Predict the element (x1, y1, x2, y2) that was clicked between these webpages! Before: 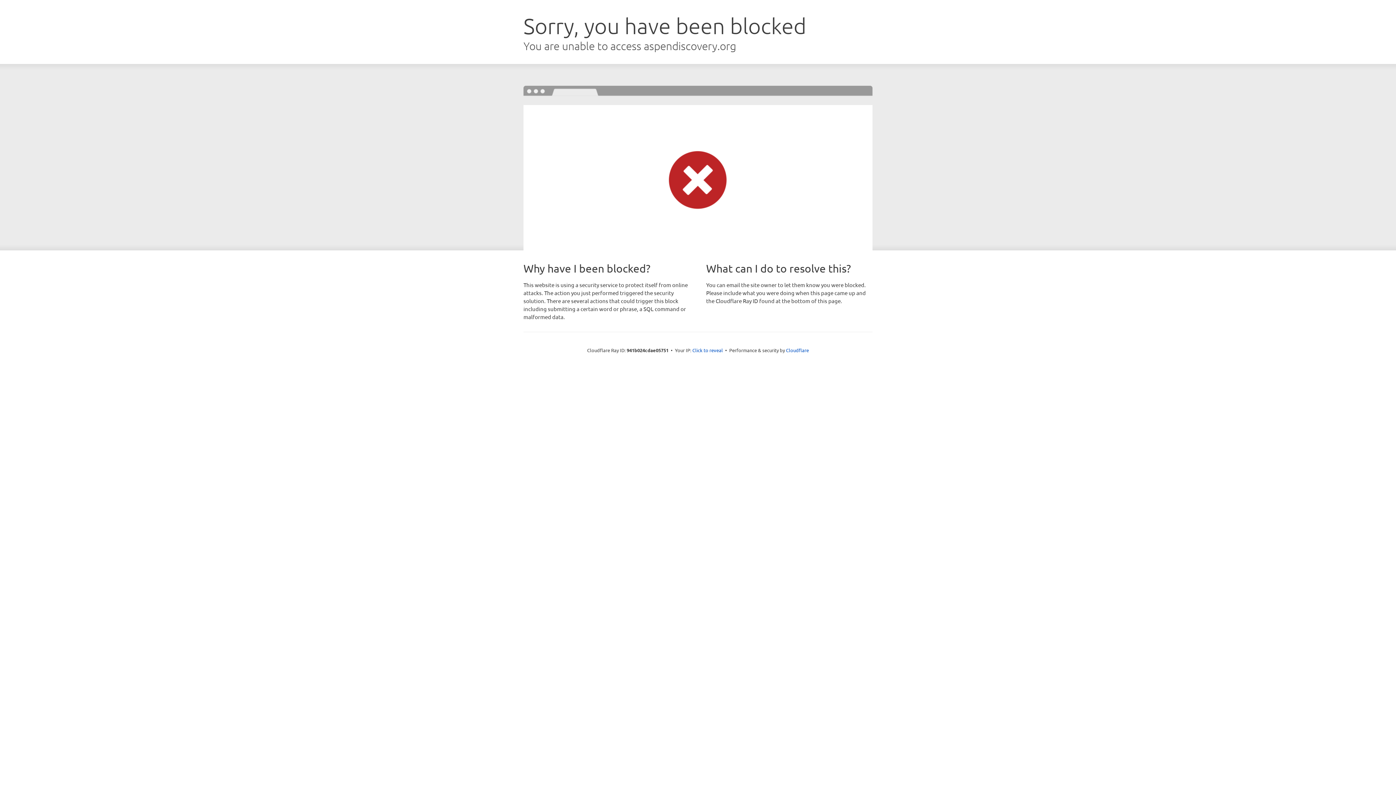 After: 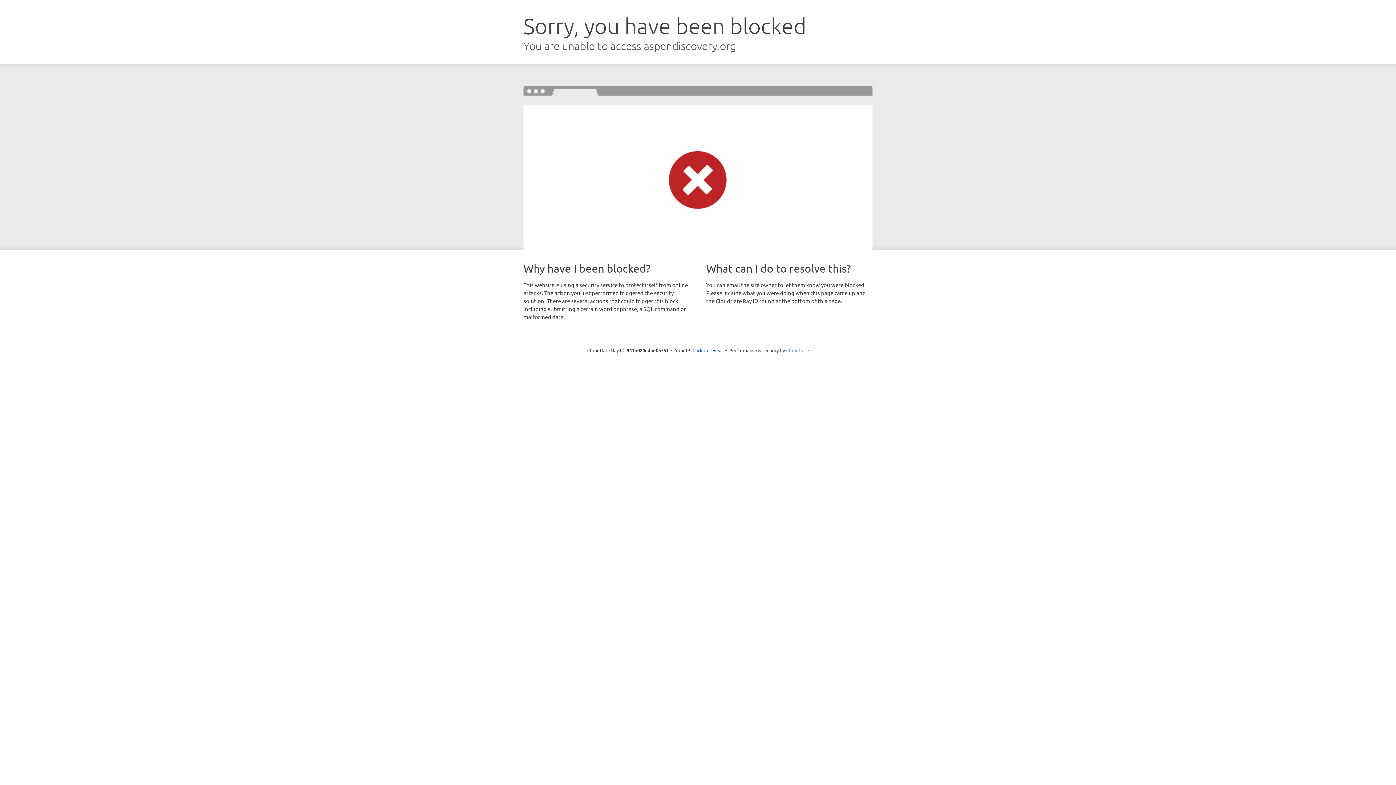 Action: bbox: (786, 347, 809, 353) label: Cloudflare